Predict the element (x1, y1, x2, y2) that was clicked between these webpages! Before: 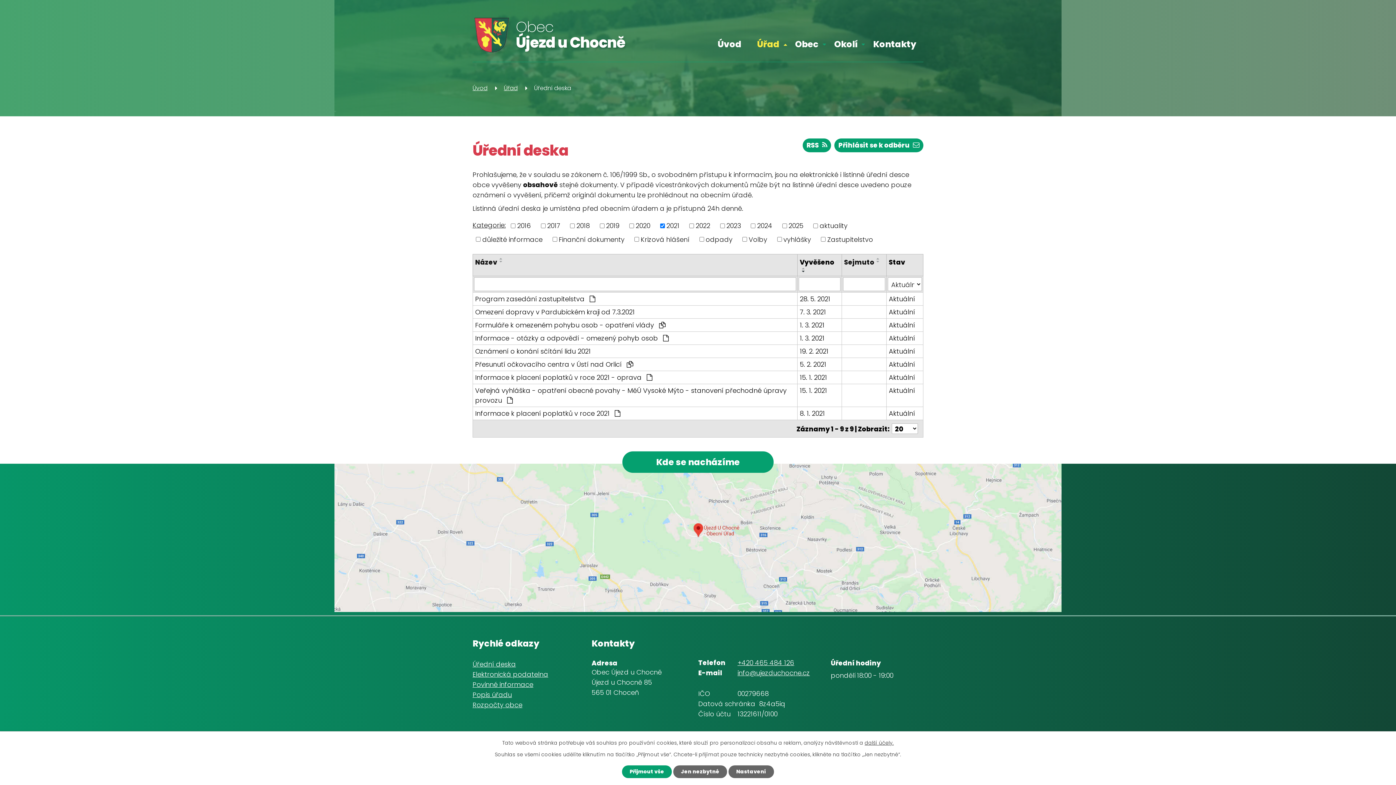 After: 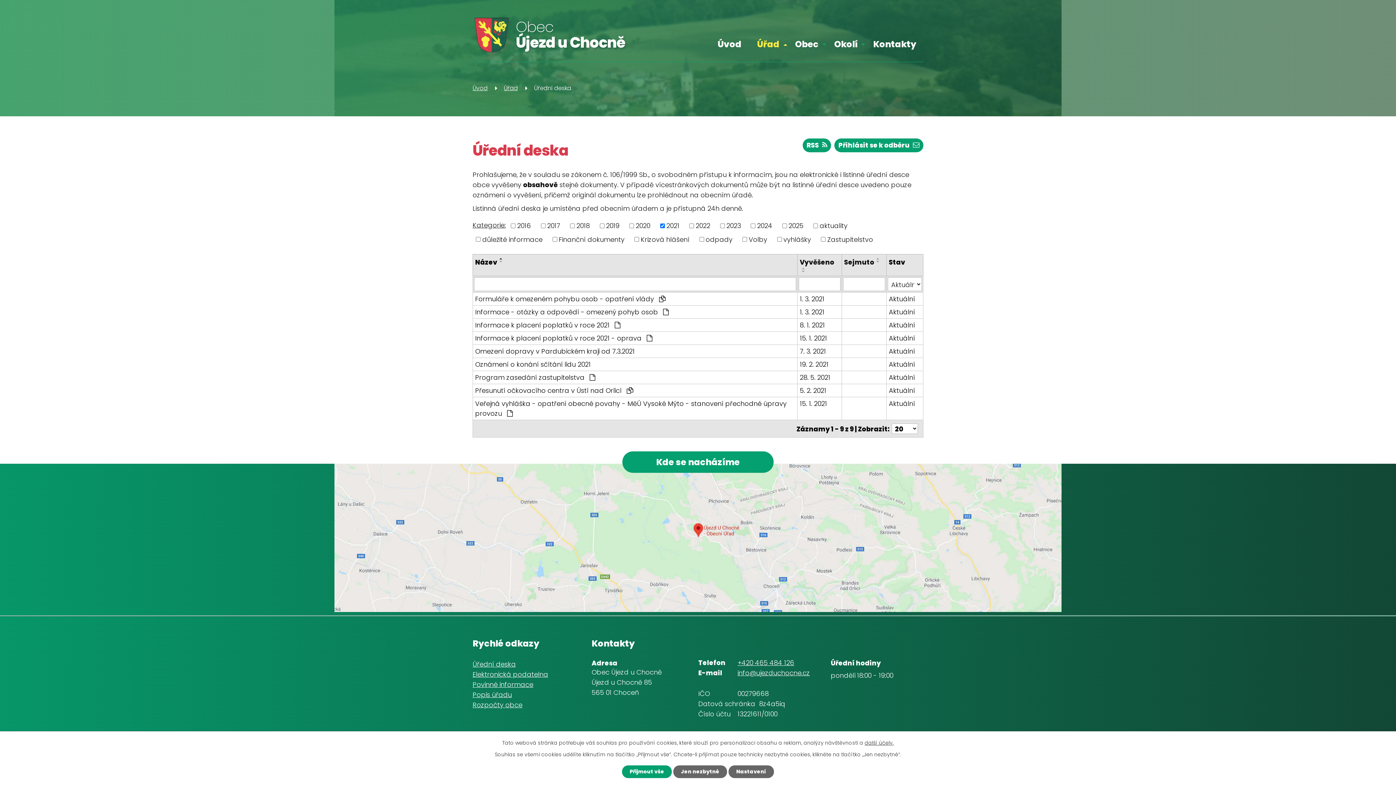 Action: bbox: (497, 257, 505, 260)